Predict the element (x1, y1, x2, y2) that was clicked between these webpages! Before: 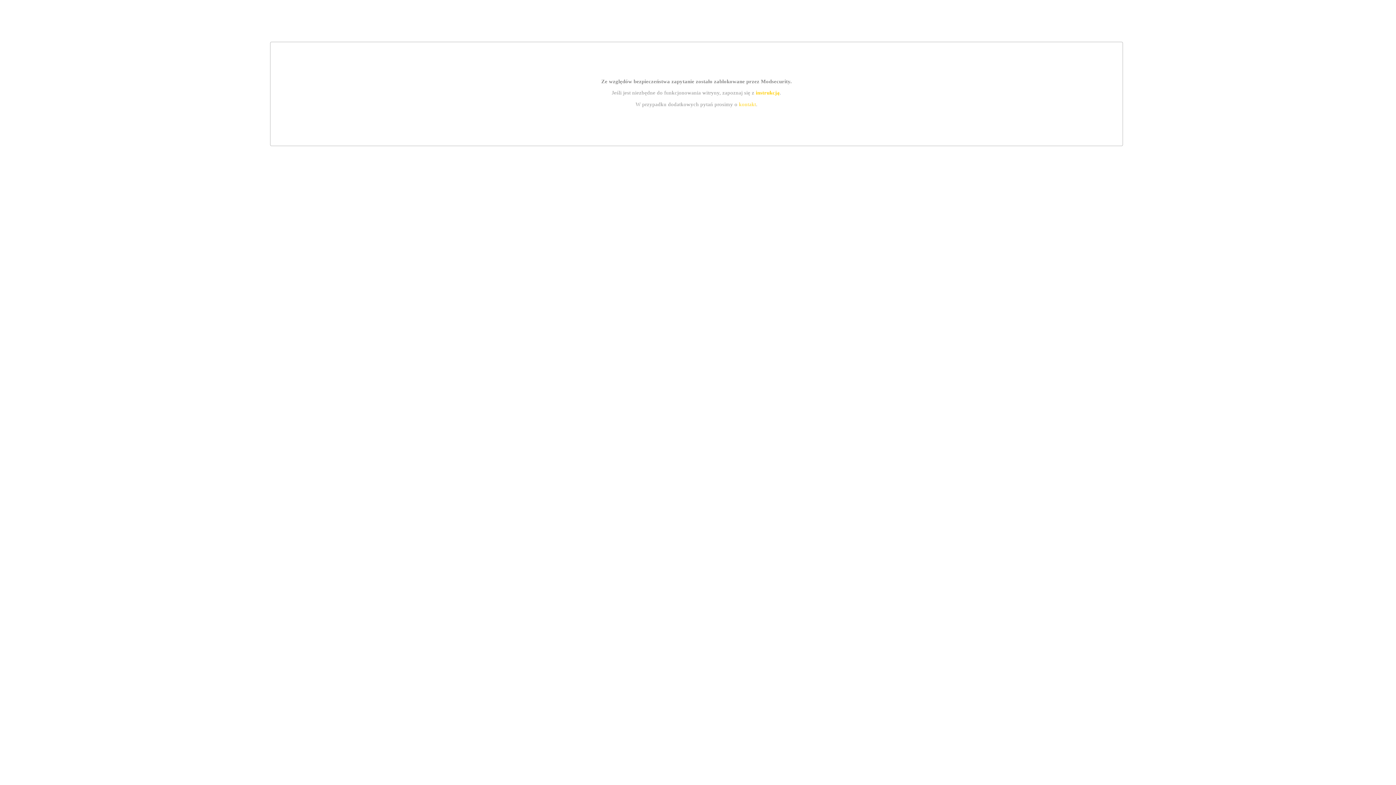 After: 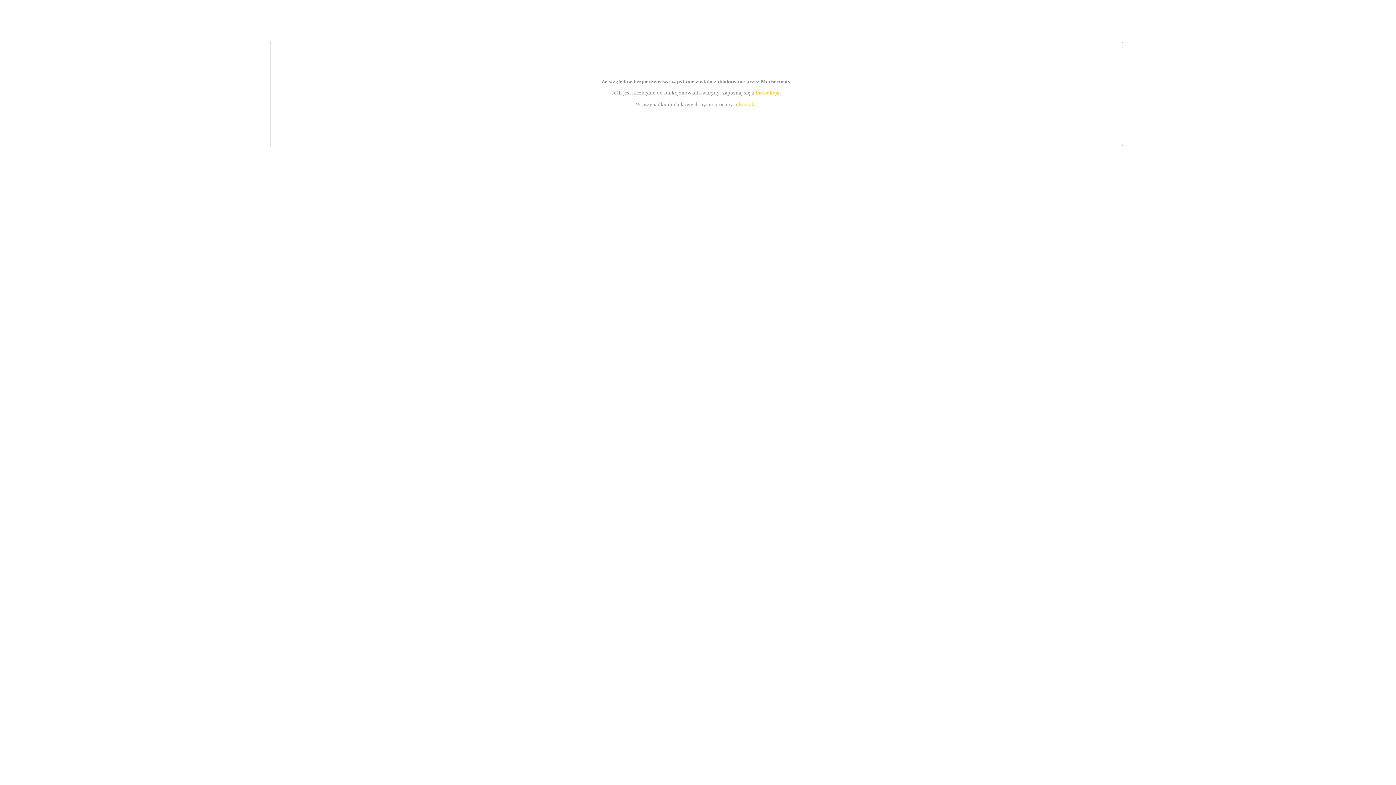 Action: label: kontakt bbox: (739, 101, 756, 107)